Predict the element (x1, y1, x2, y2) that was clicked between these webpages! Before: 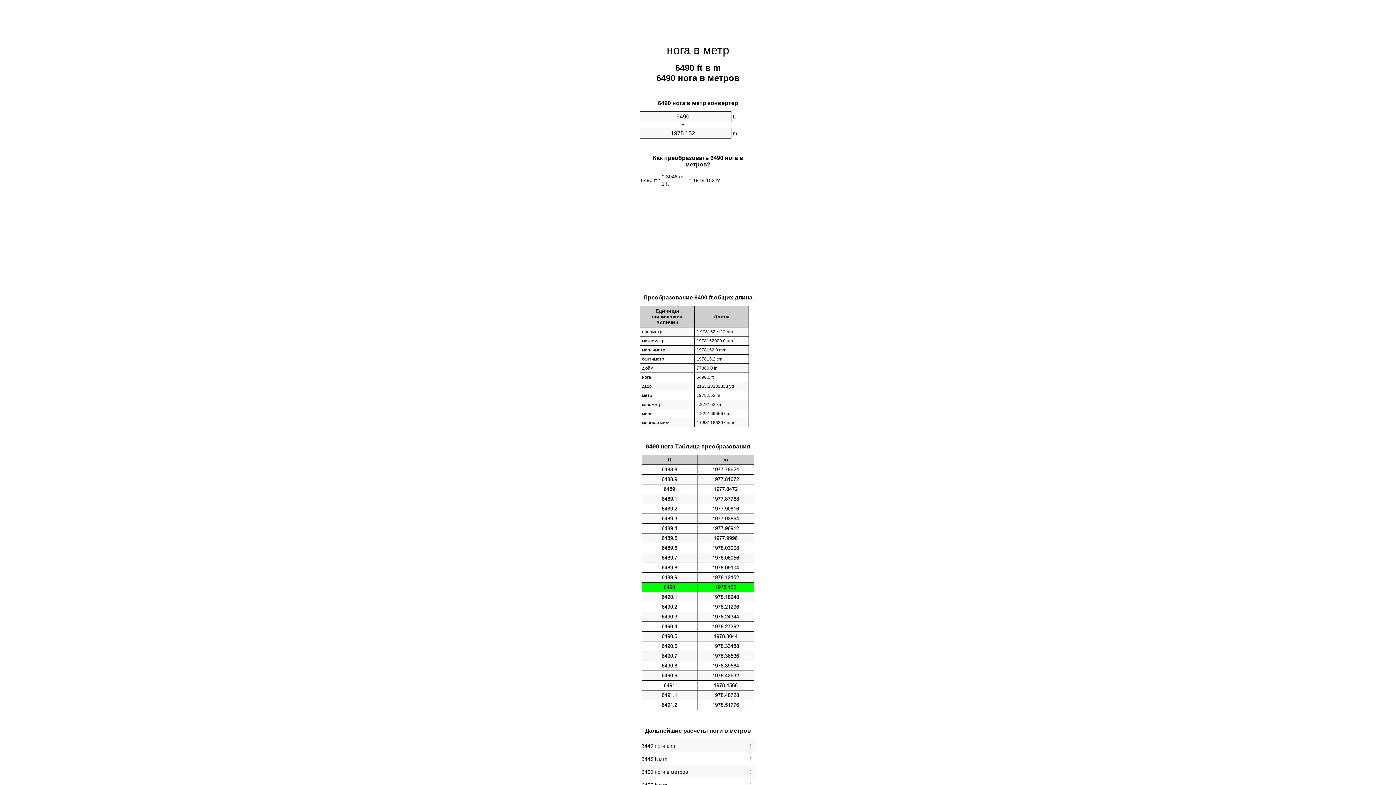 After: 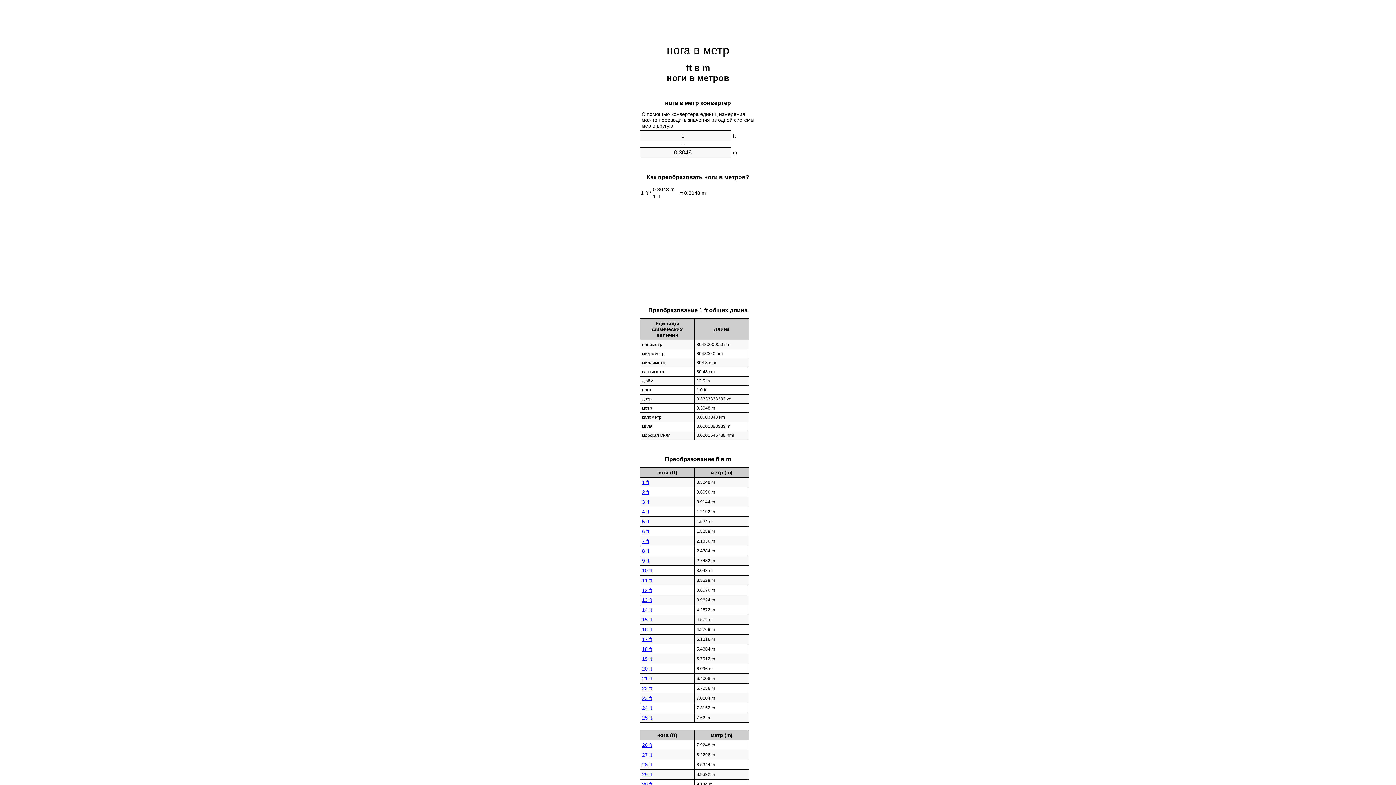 Action: label: нога в метр bbox: (666, 43, 729, 56)